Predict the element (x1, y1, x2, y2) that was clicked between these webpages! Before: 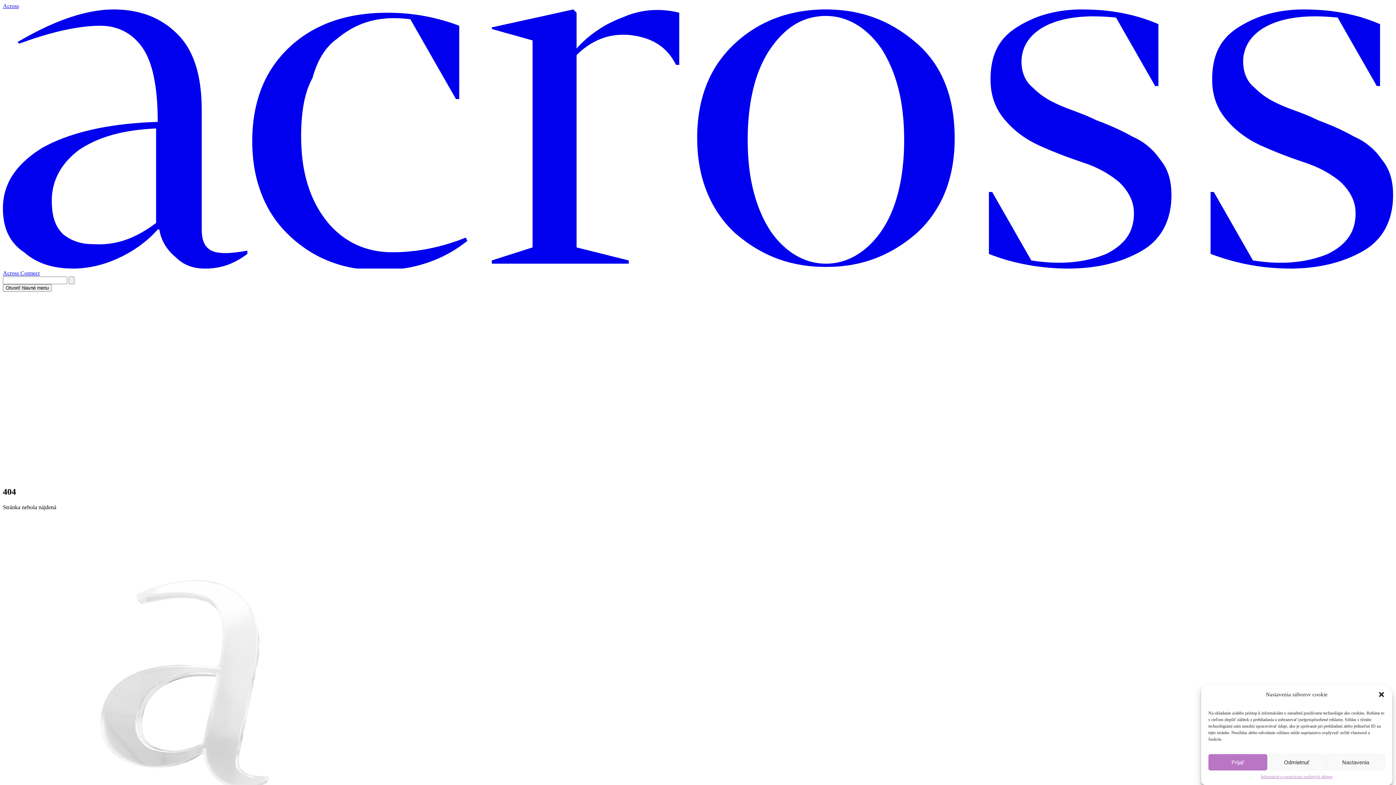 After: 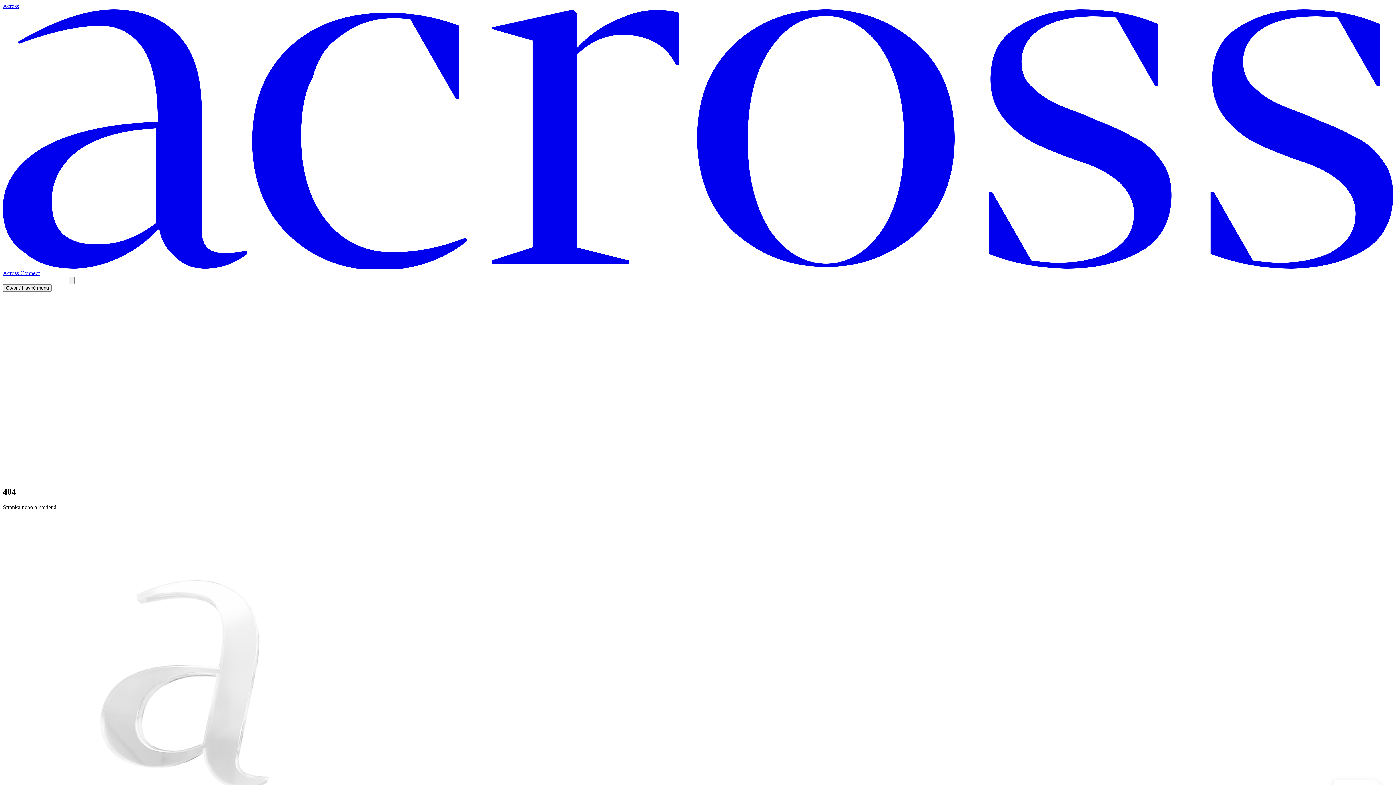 Action: bbox: (1208, 754, 1267, 770) label: Prijať